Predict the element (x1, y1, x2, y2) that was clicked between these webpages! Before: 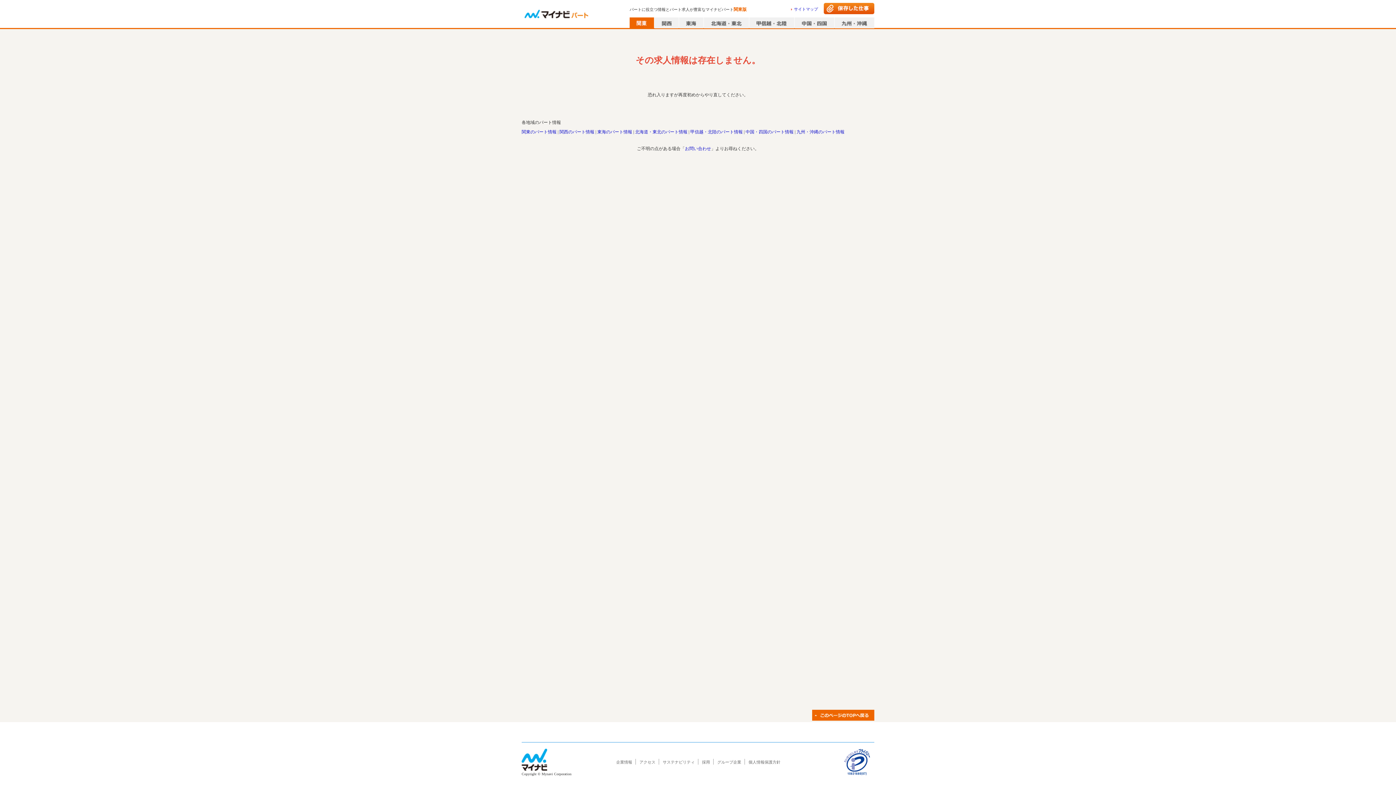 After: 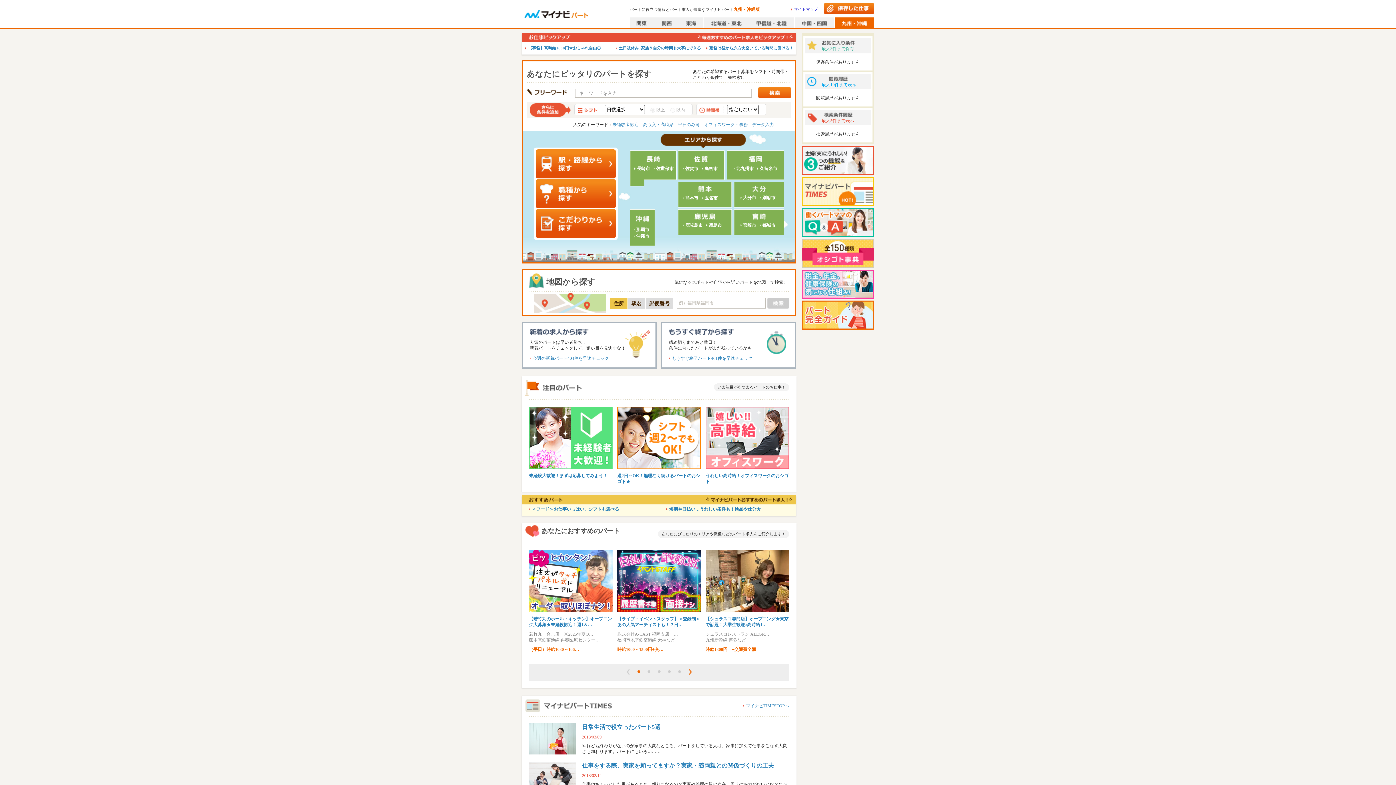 Action: label: 九州・沖縄のパート情報 bbox: (796, 129, 844, 134)